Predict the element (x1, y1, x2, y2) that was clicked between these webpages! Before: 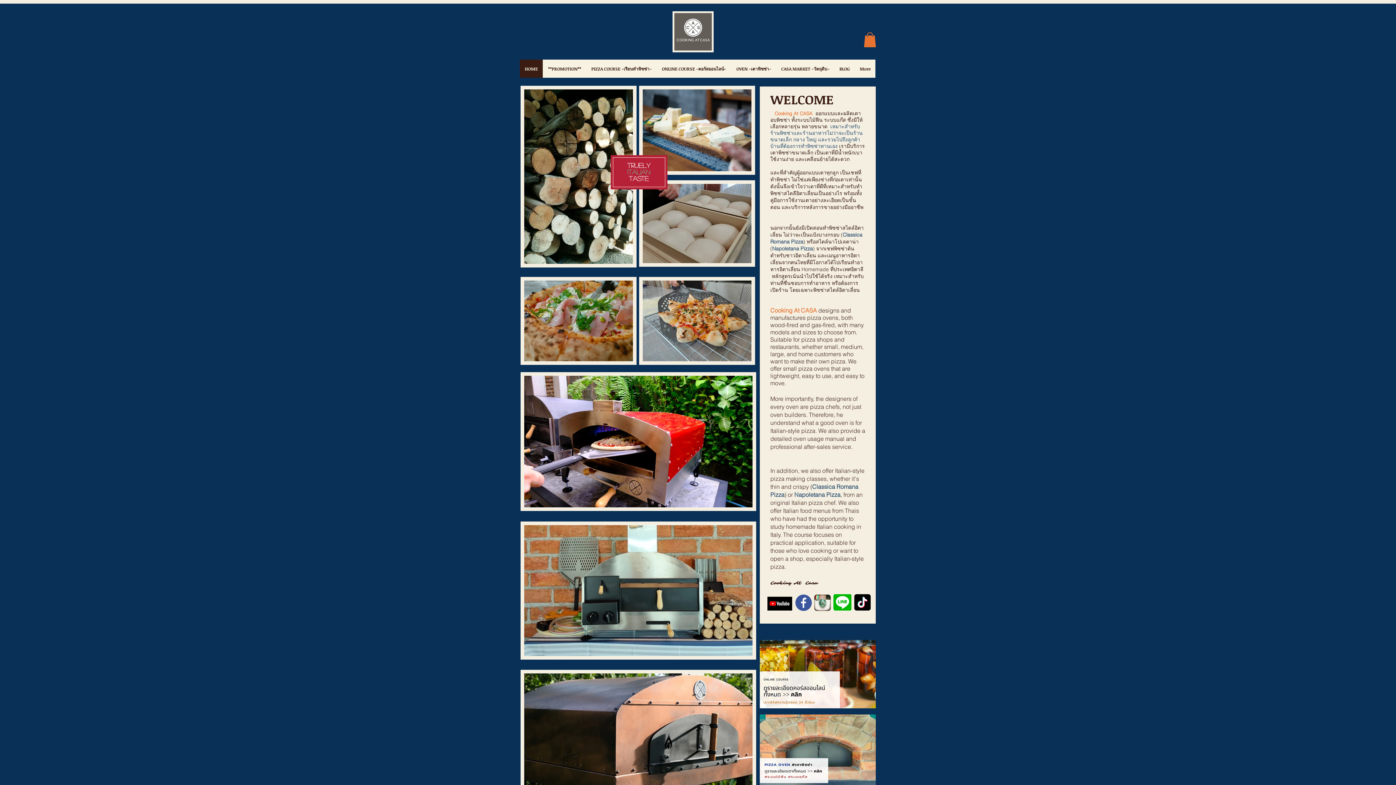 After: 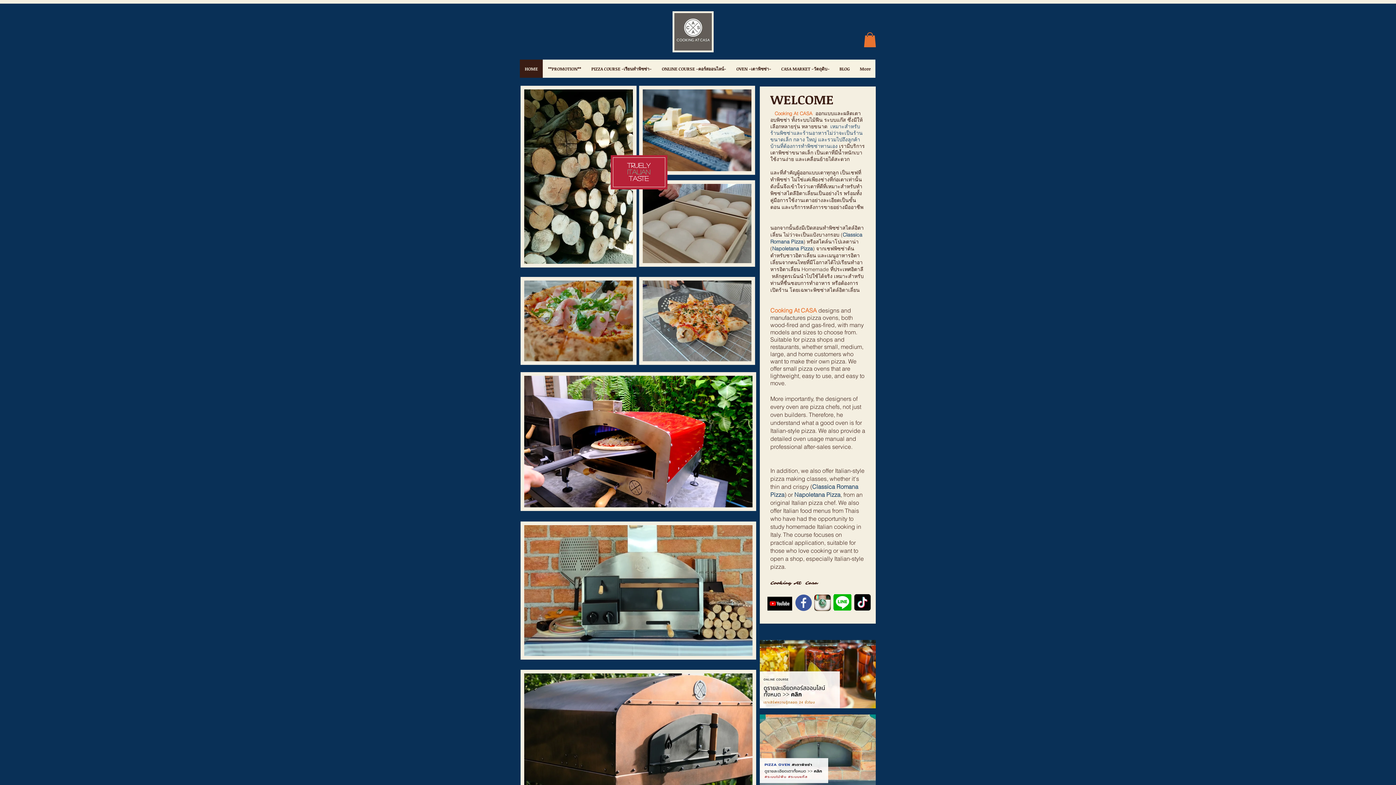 Action: bbox: (854, 594, 870, 610)